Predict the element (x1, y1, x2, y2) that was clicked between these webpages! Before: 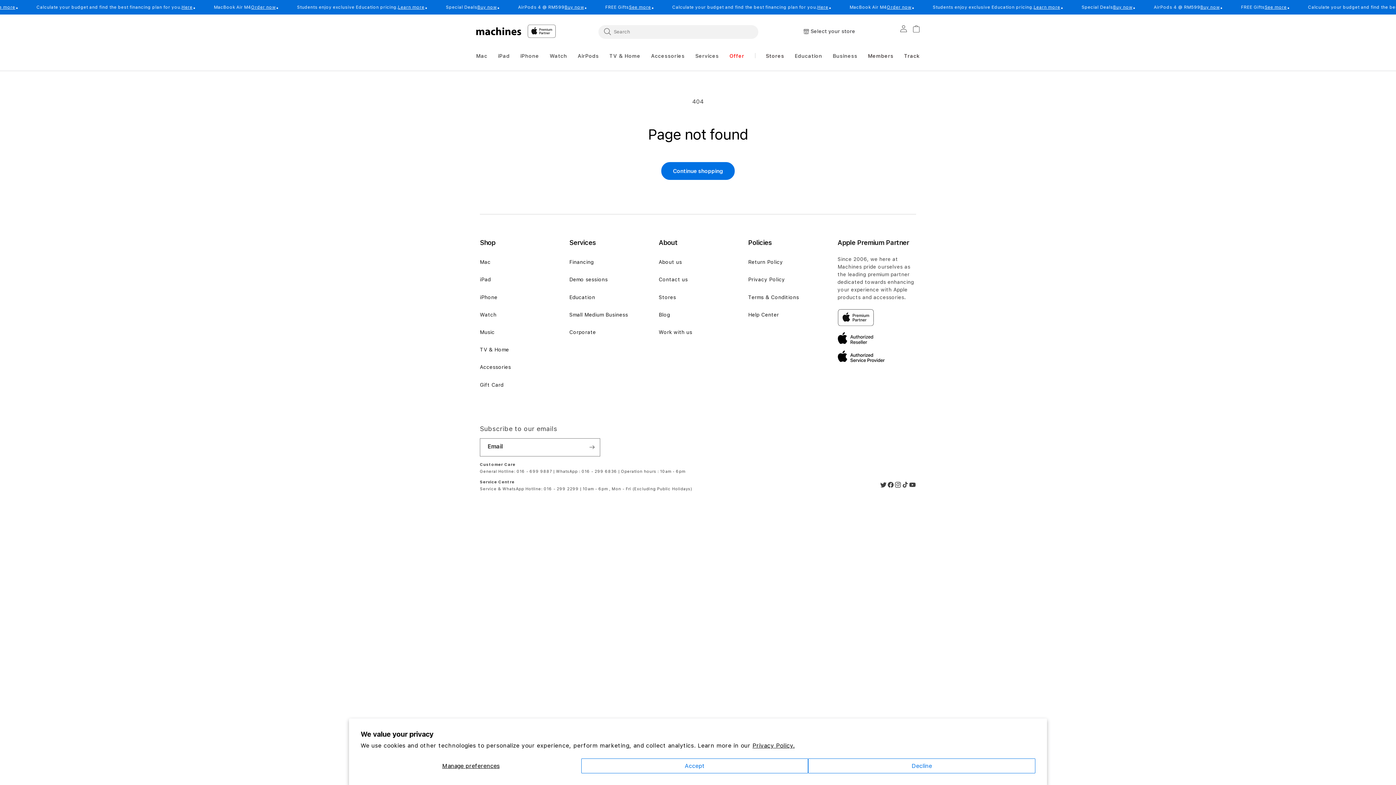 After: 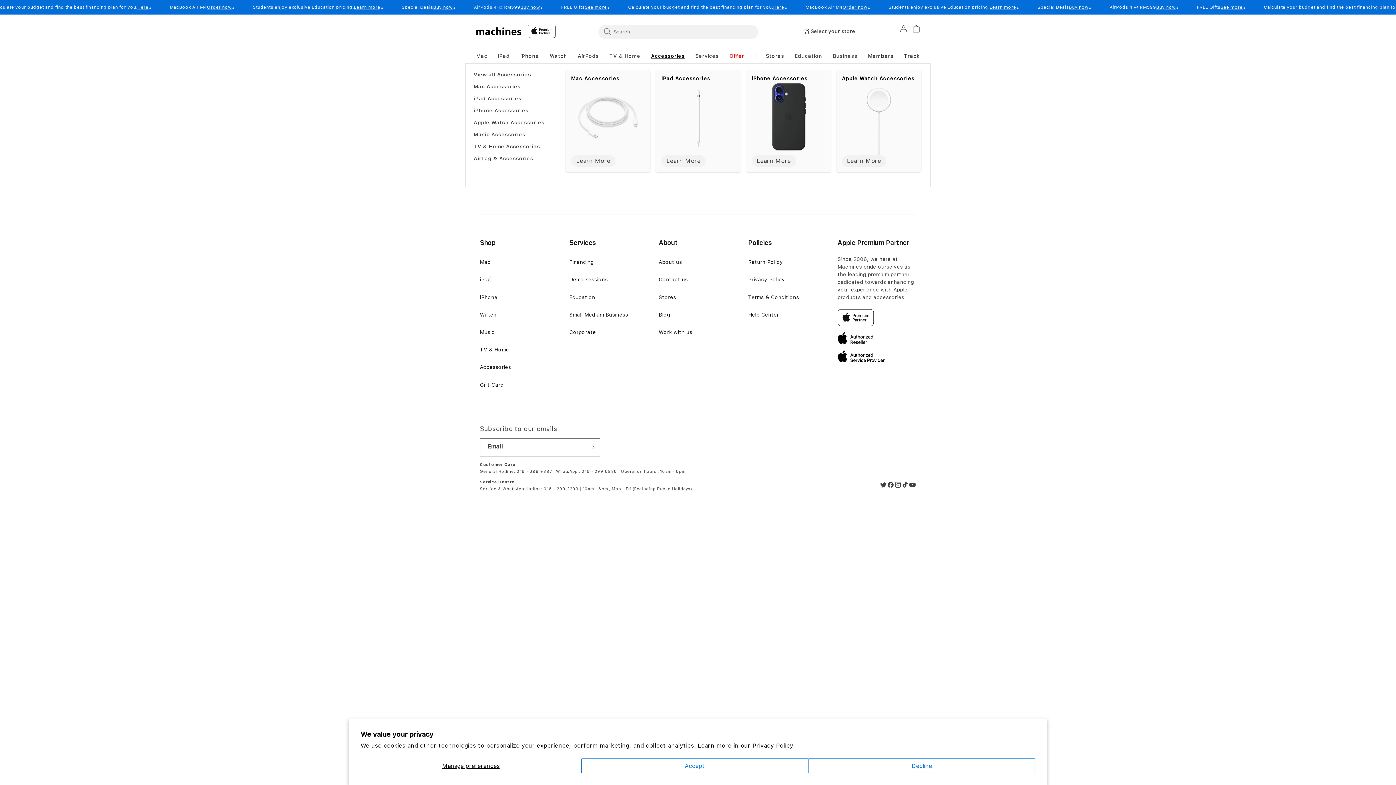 Action: label: Accessories bbox: (651, 53, 684, 58)